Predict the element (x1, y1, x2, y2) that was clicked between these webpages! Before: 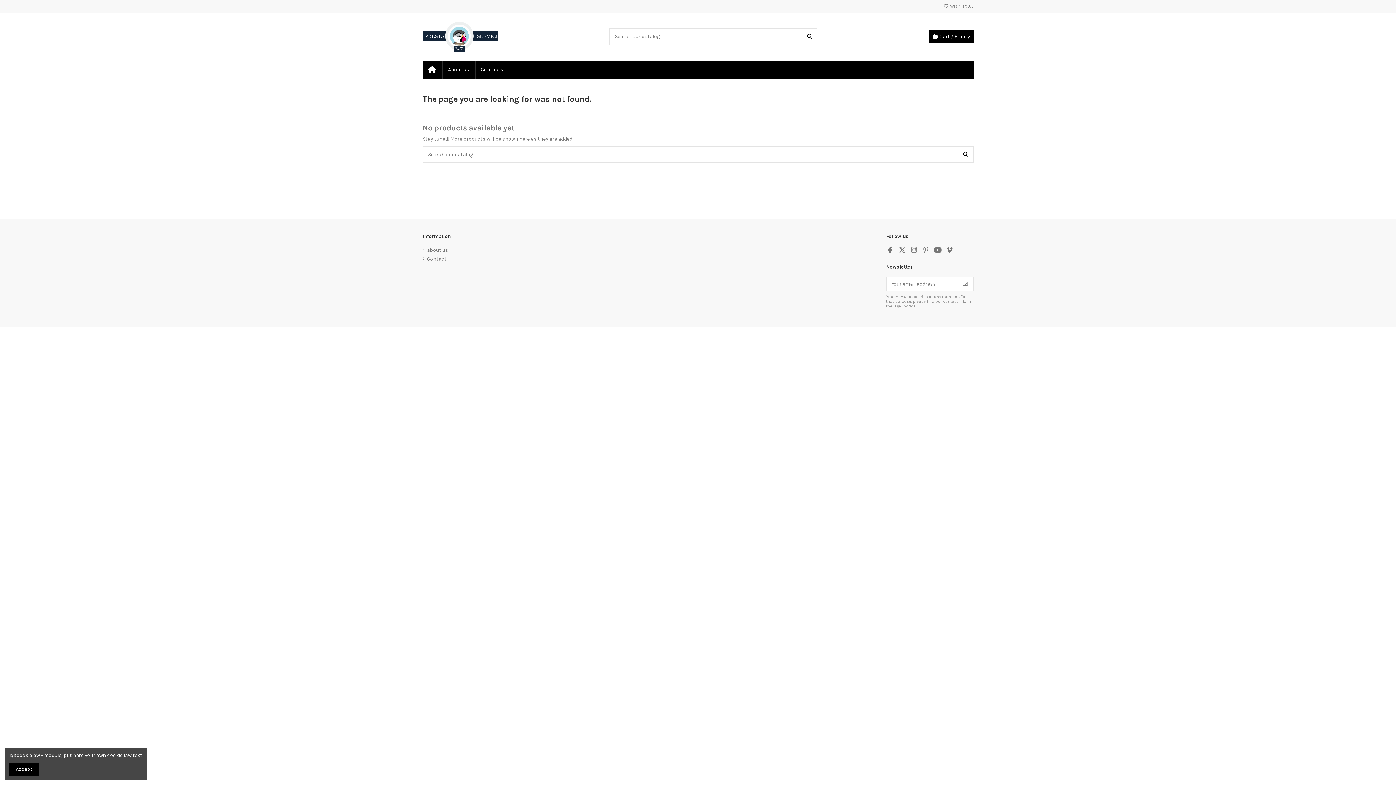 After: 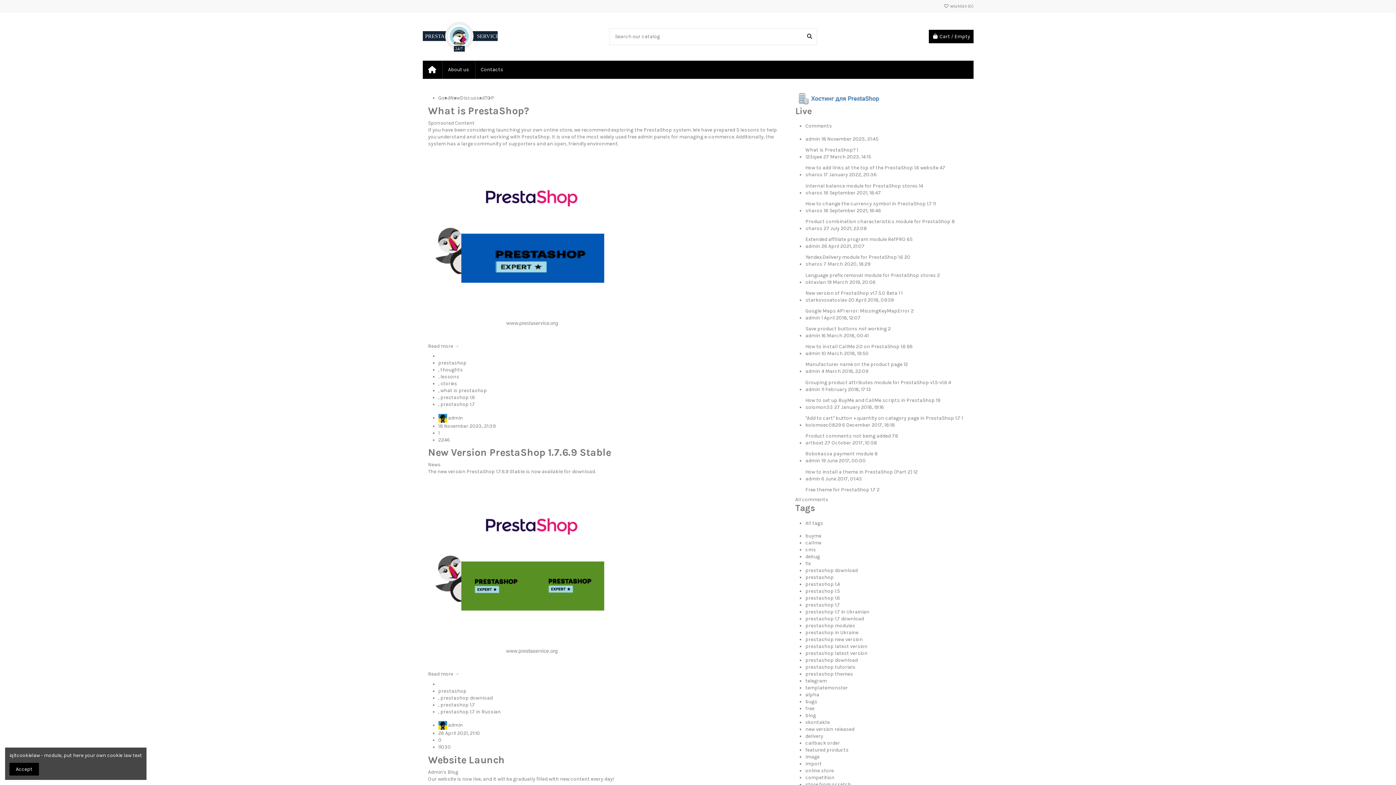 Action: bbox: (422, 60, 442, 78)